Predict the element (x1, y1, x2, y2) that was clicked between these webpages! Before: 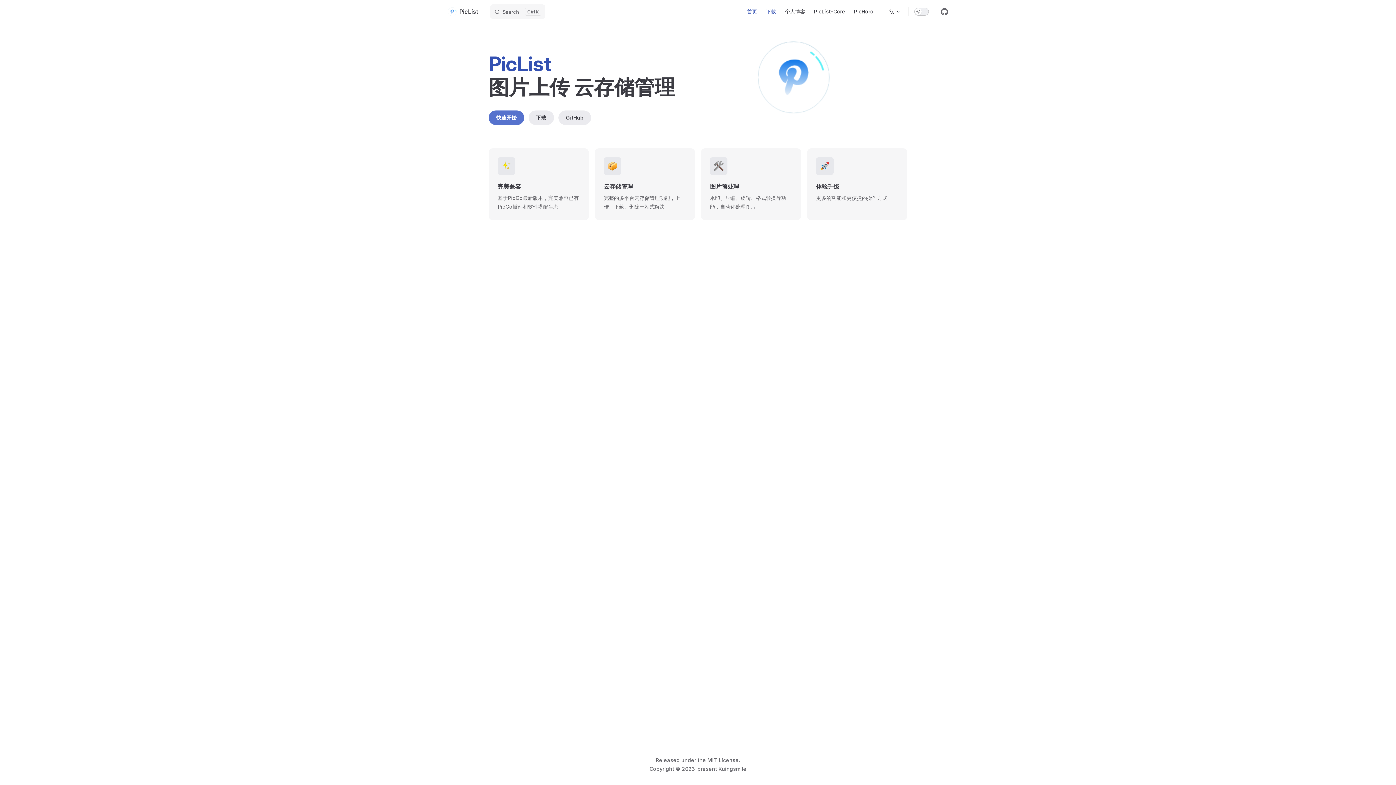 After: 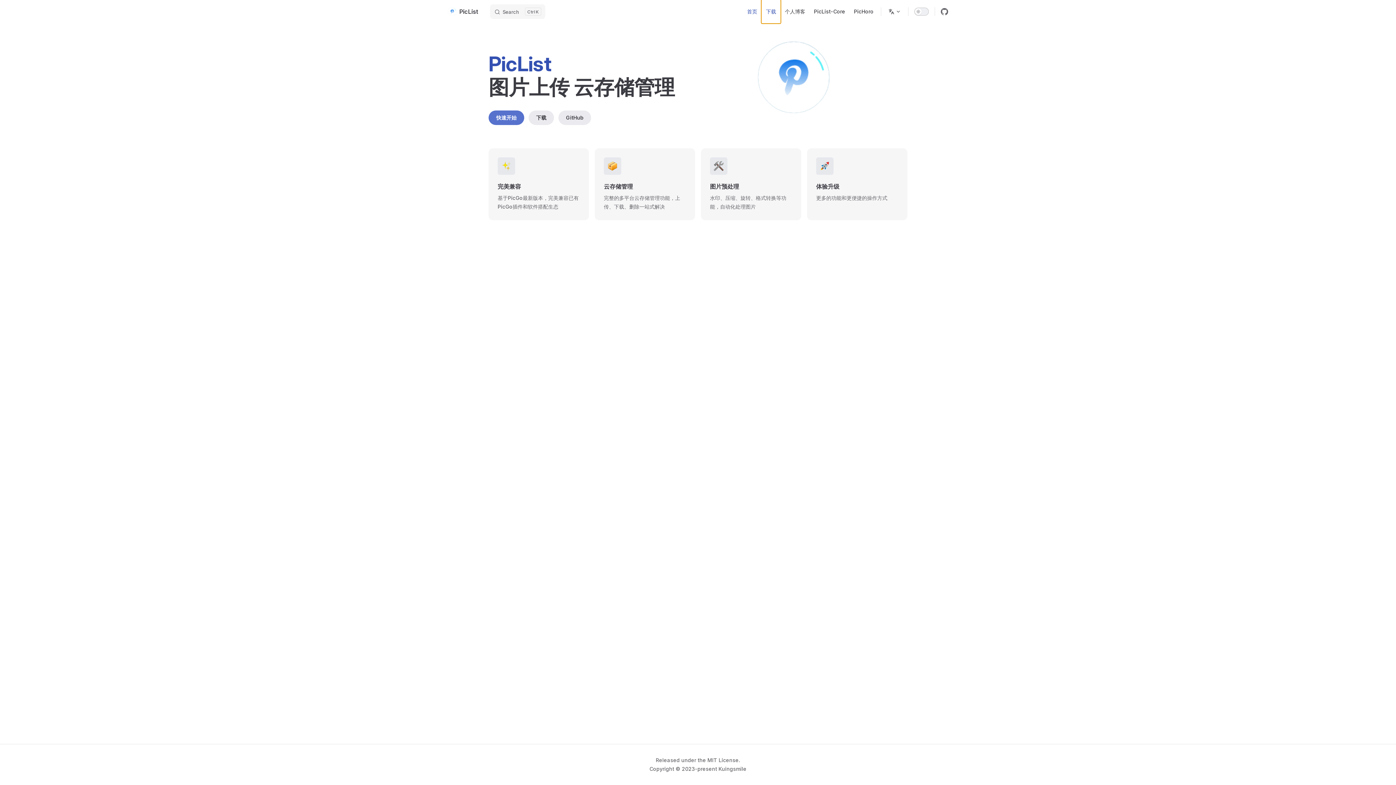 Action: bbox: (761, 0, 780, 23) label: 下载